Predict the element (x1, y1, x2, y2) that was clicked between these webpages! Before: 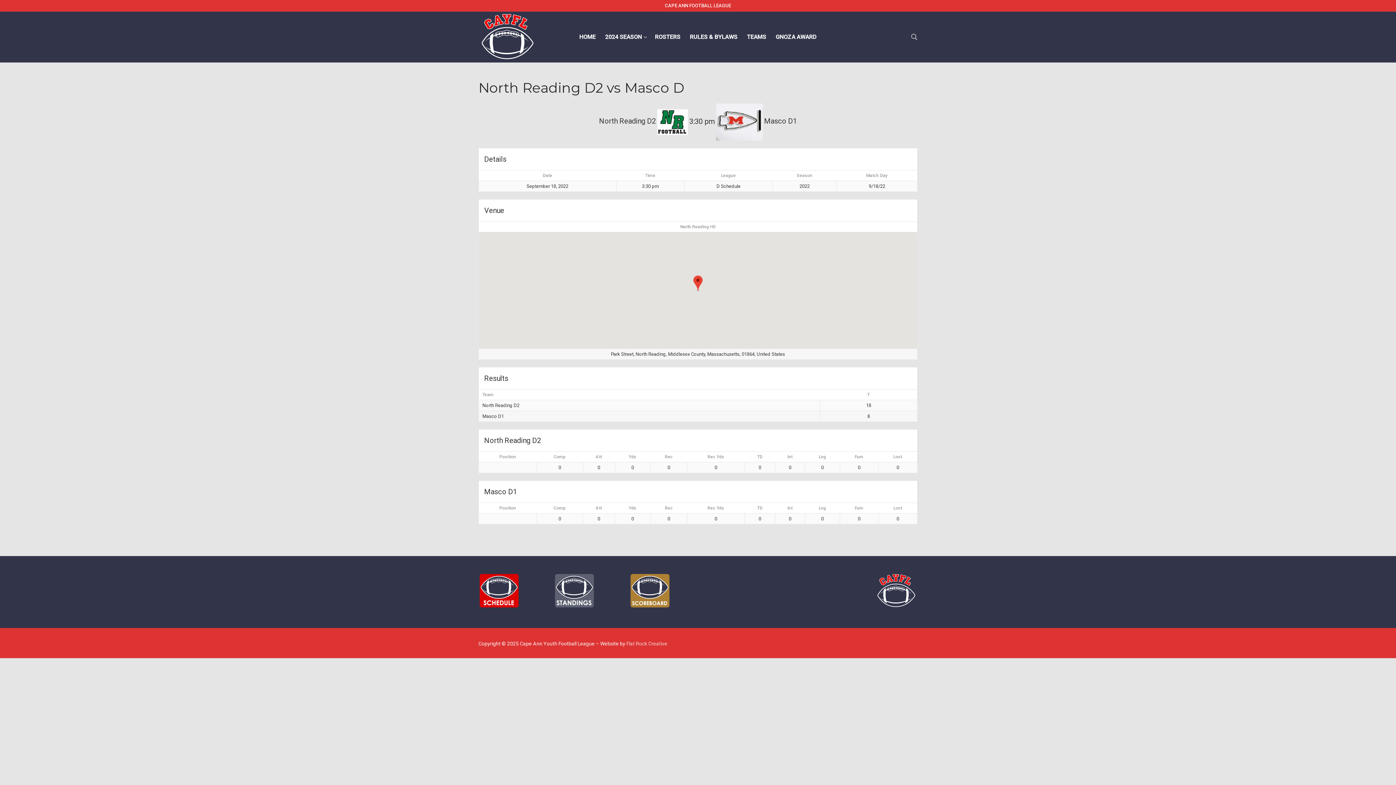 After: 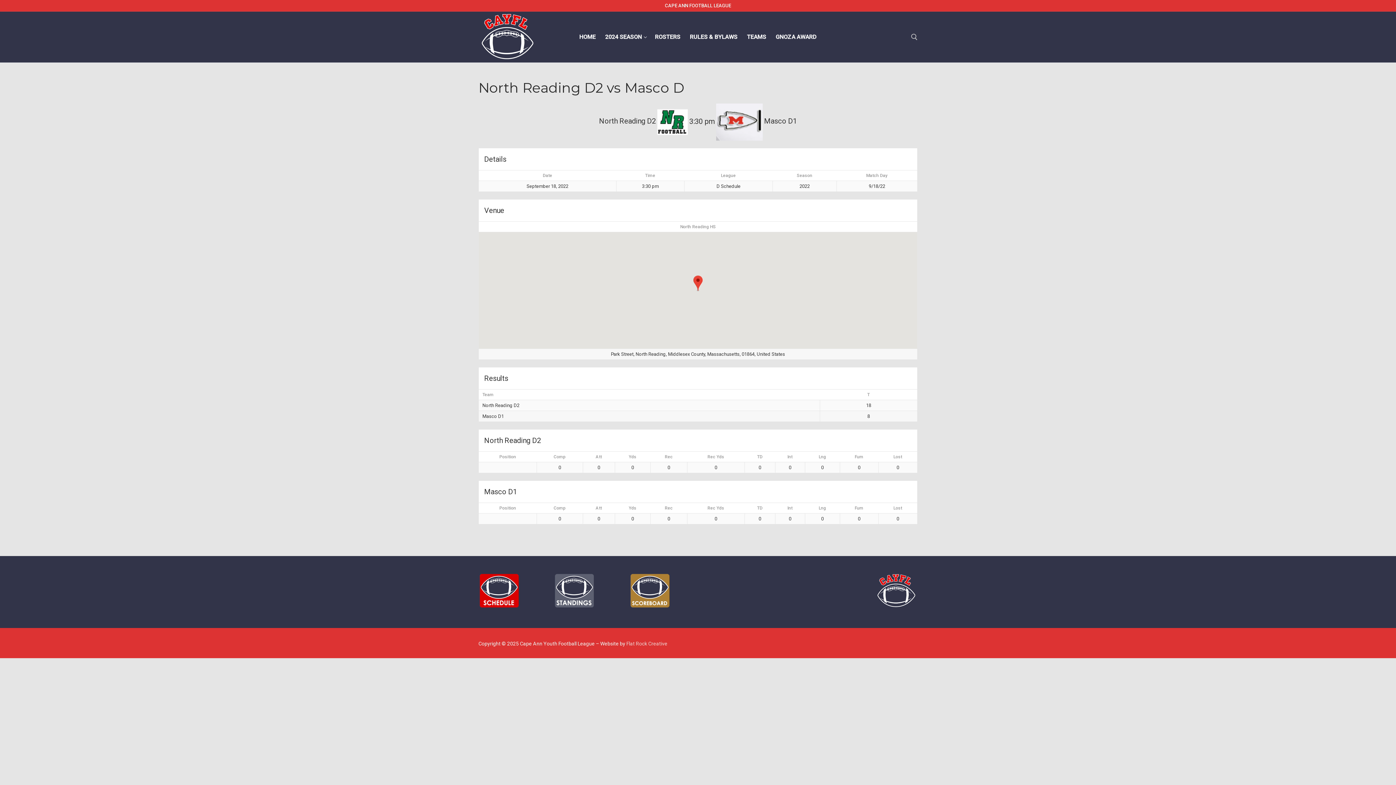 Action: bbox: (478, 232, 917, 348)